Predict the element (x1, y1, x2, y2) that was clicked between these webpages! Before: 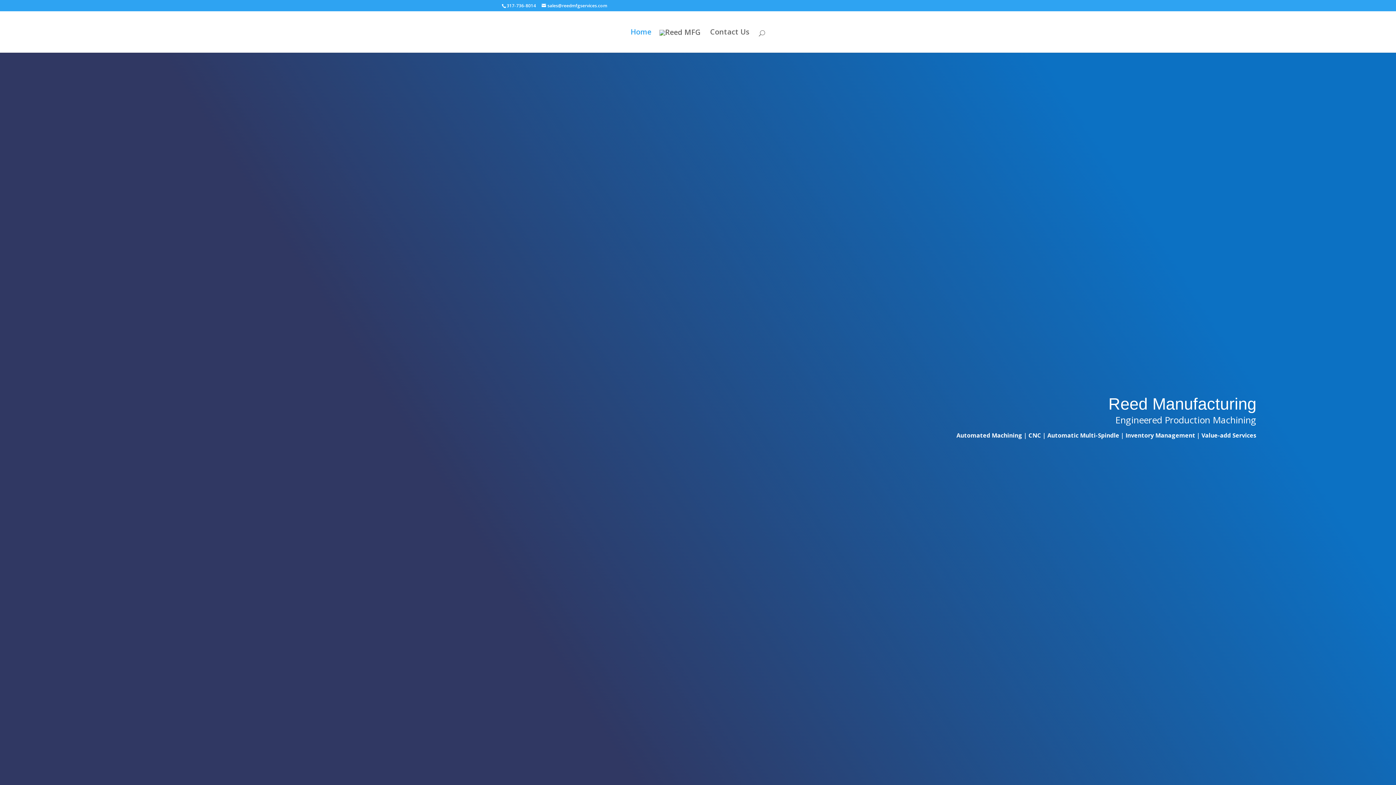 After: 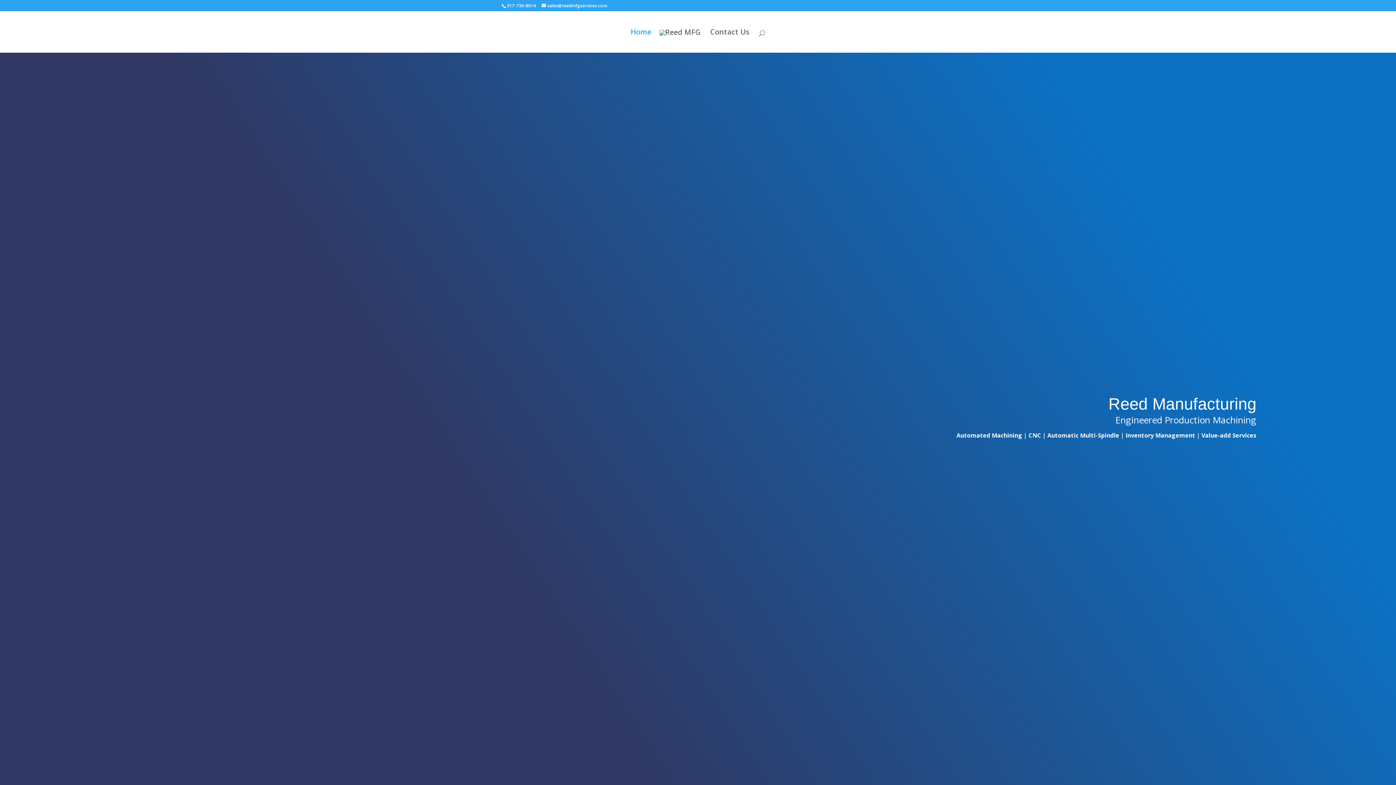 Action: label: Home bbox: (630, 29, 651, 52)